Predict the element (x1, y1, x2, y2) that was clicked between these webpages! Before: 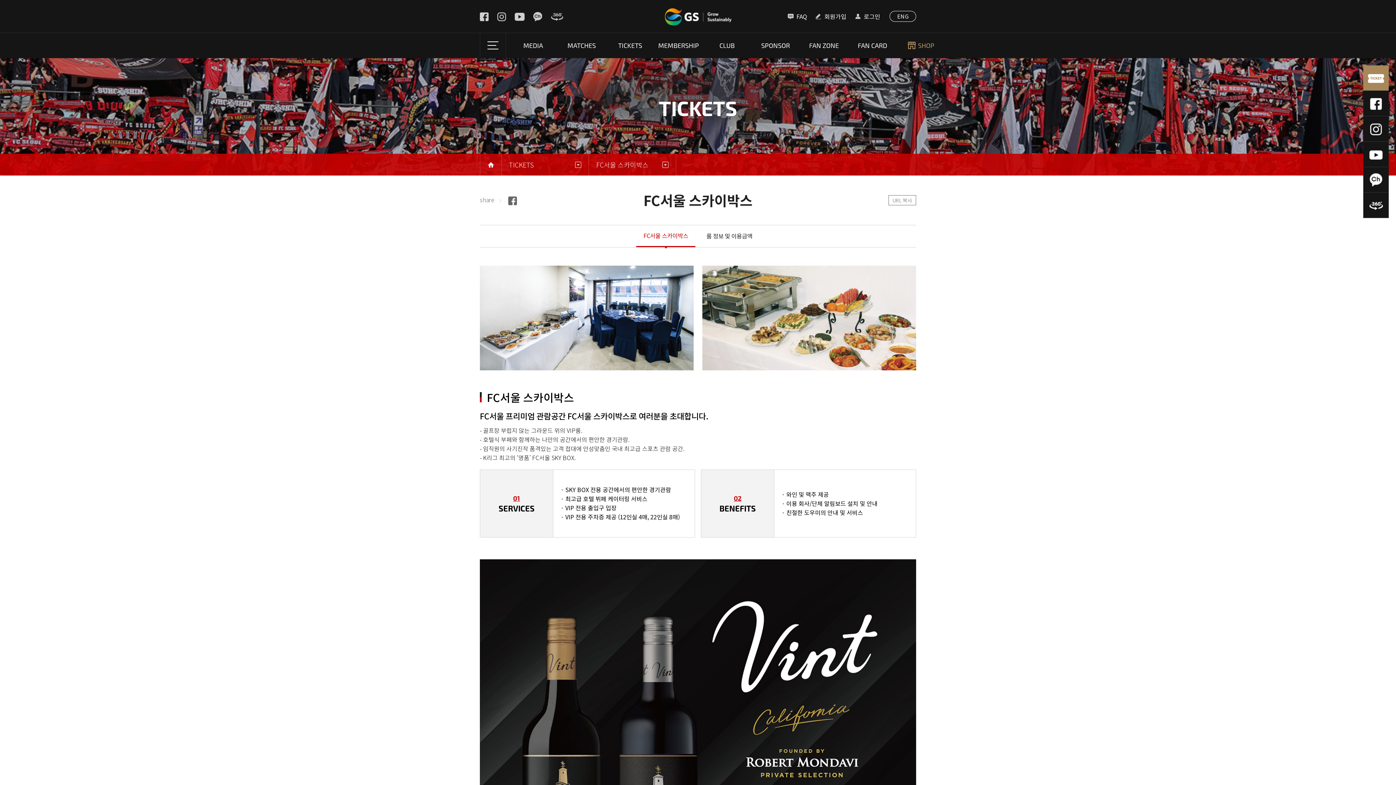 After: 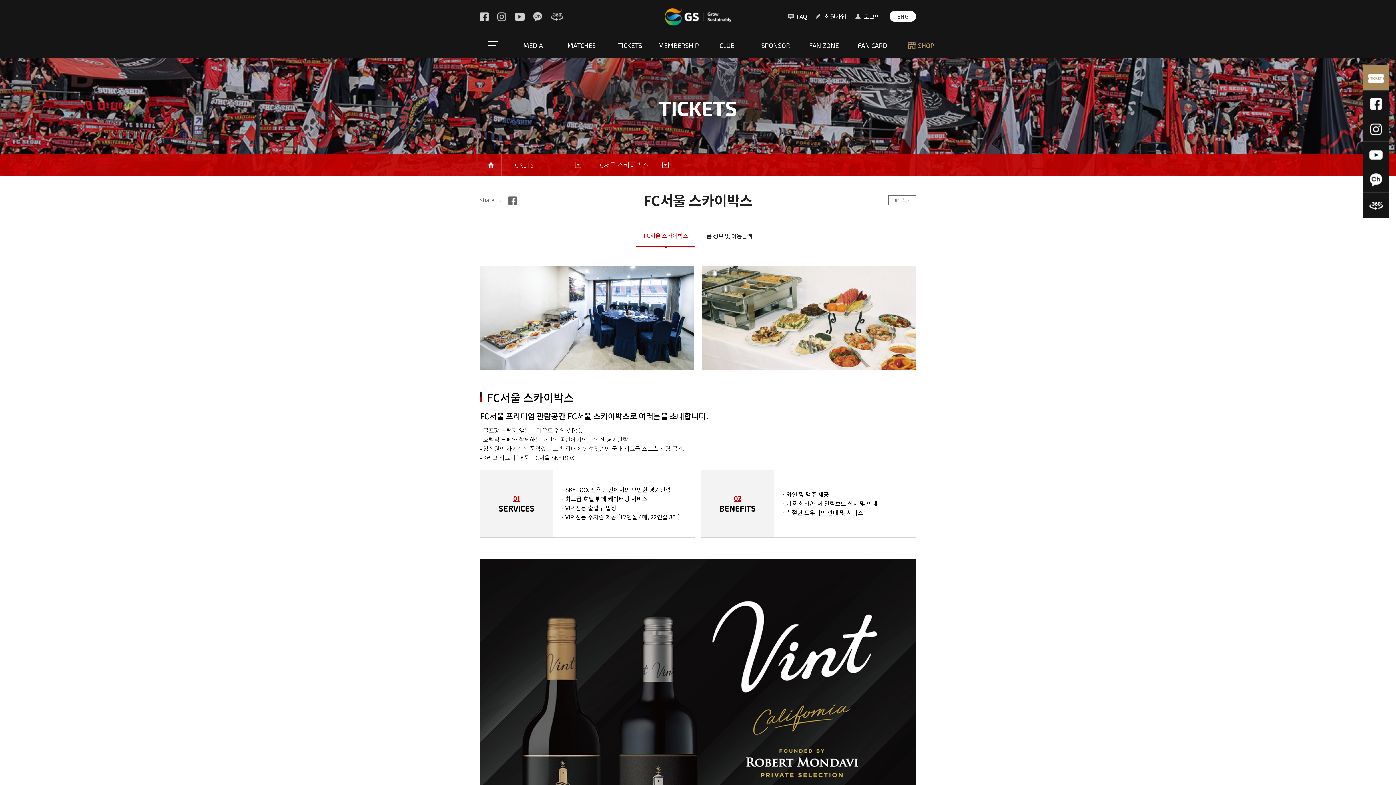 Action: bbox: (889, 10, 916, 21) label: ENG